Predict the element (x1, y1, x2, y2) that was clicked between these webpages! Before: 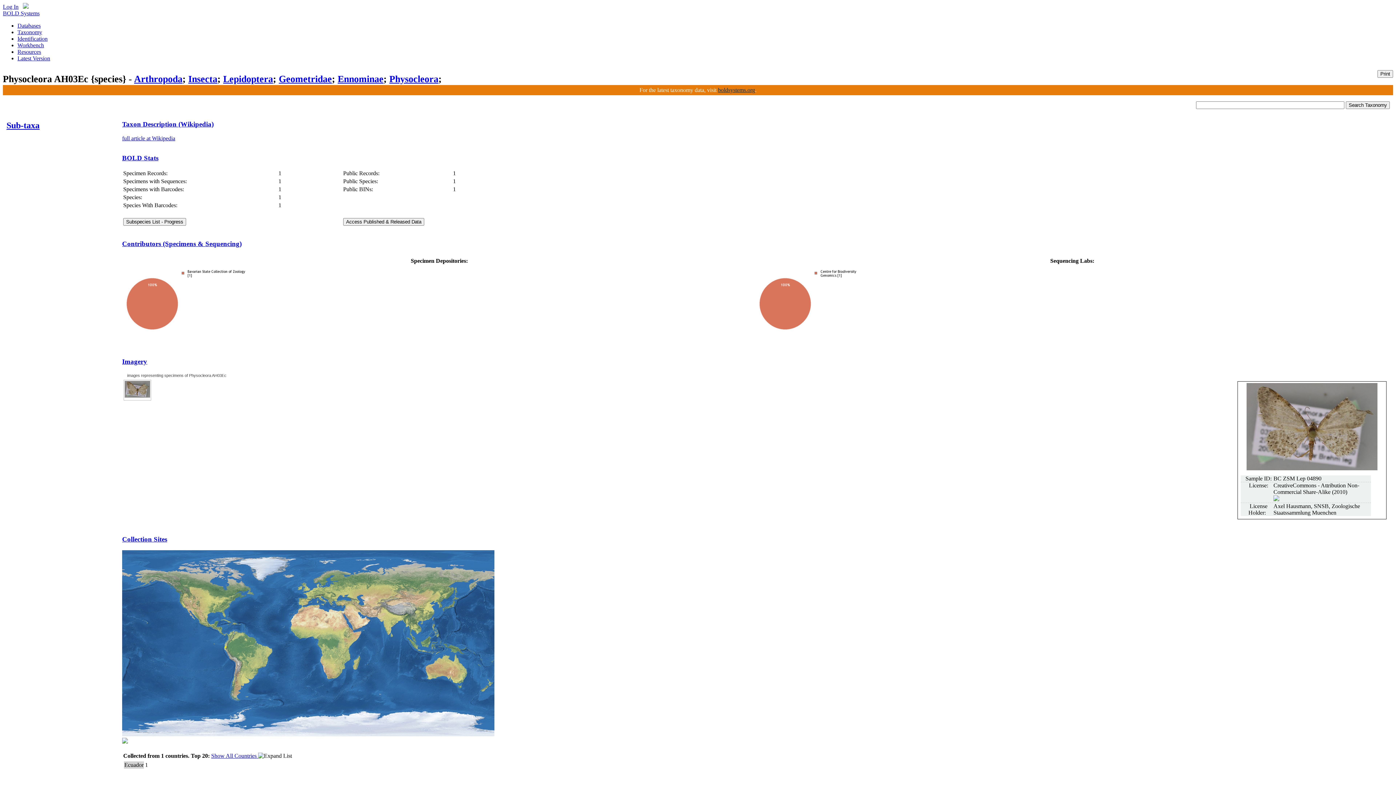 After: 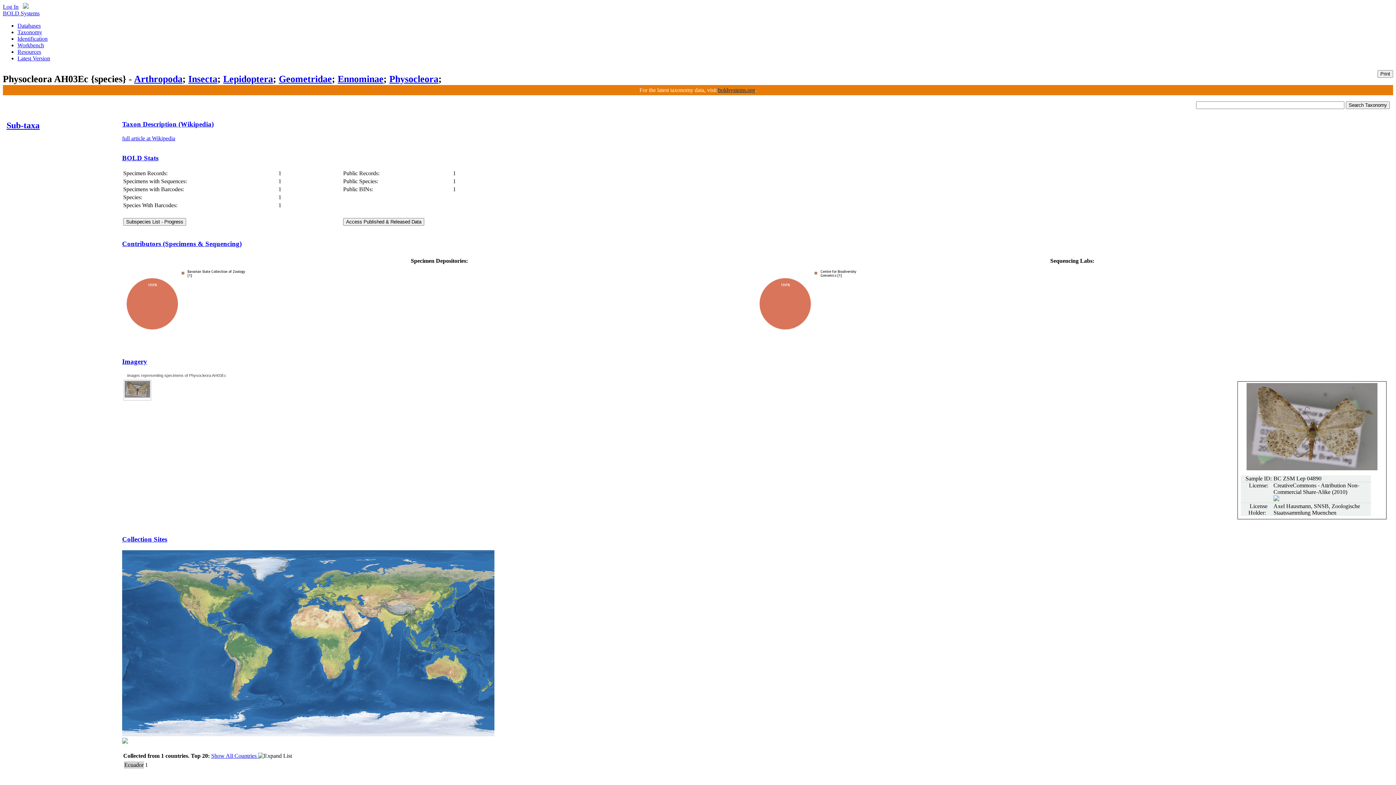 Action: bbox: (122, 357, 147, 365) label: Imagery